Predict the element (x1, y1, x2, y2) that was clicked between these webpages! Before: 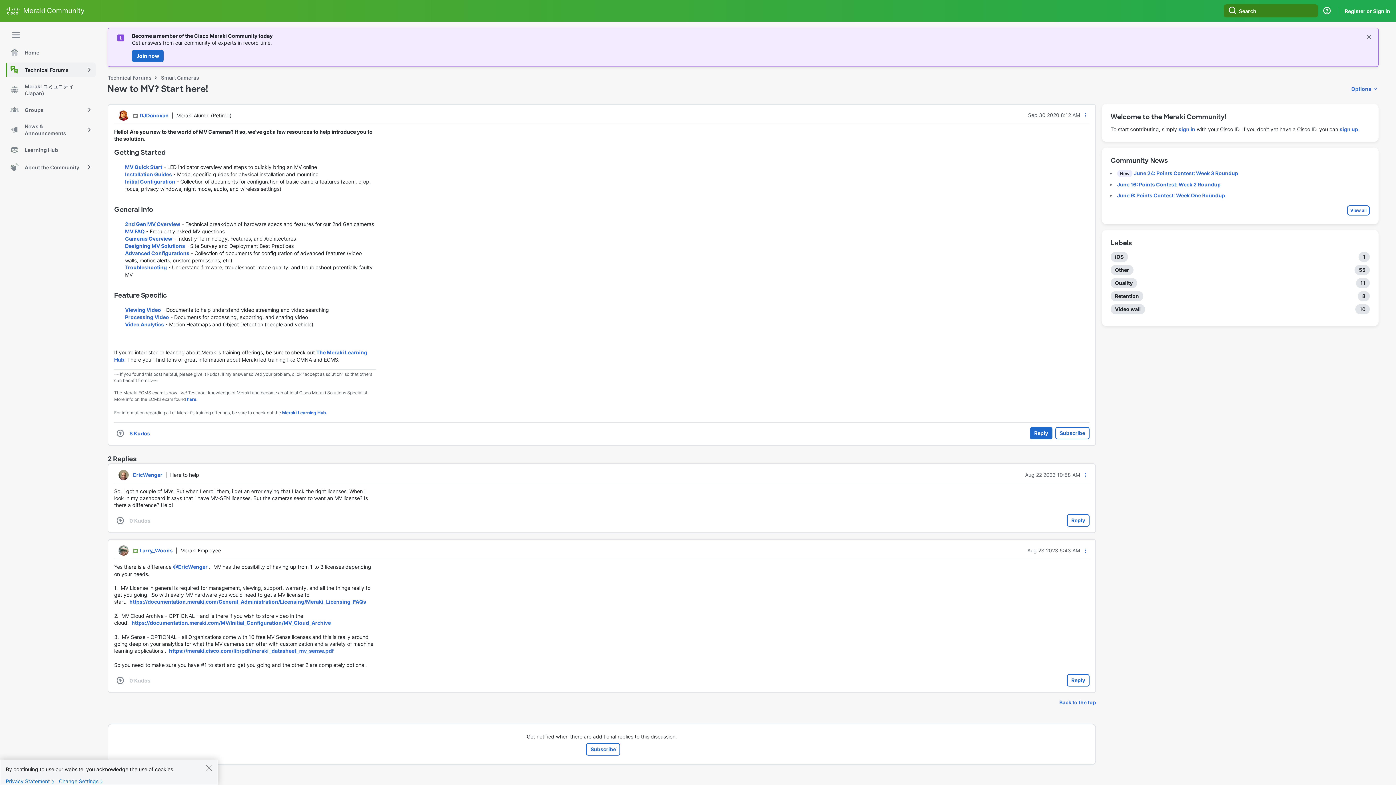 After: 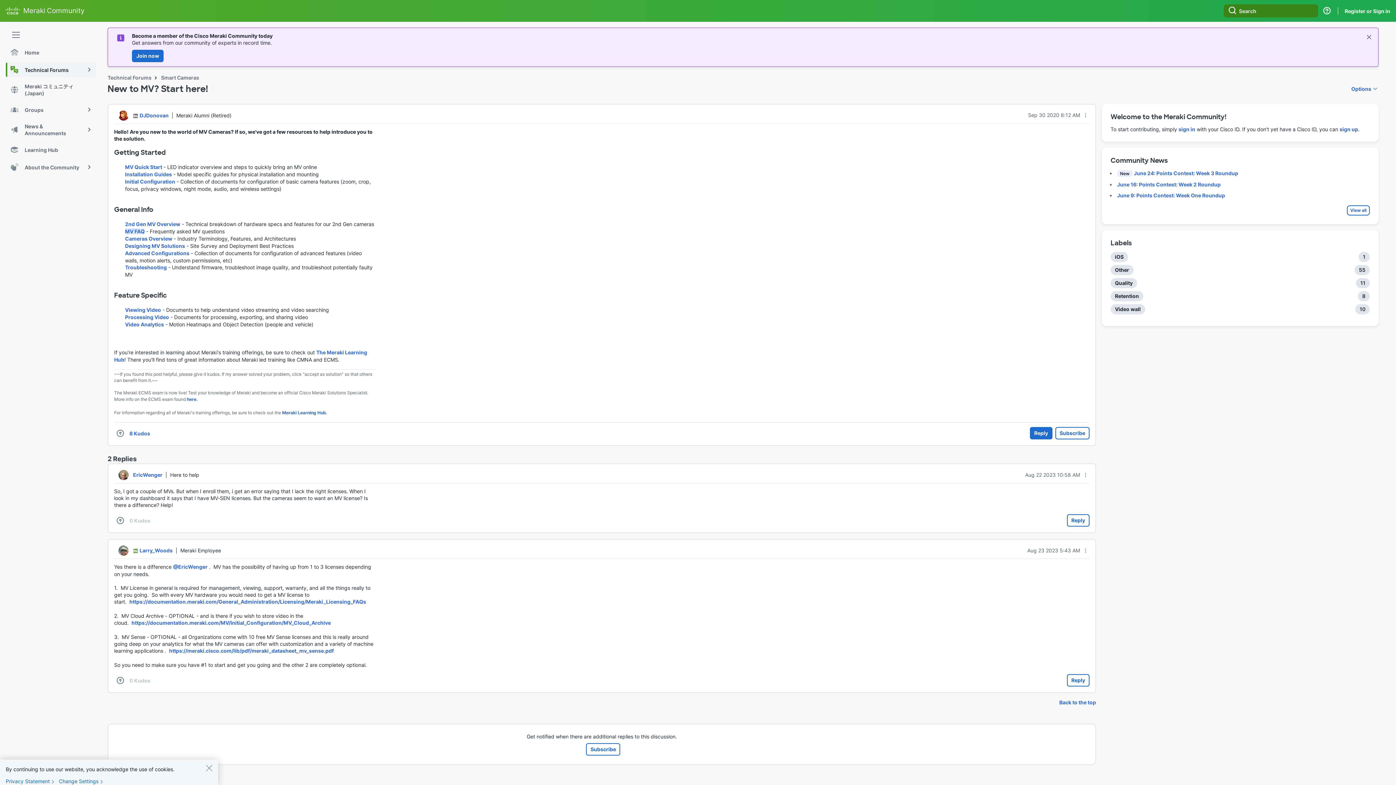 Action: label: MV FAQ bbox: (125, 228, 144, 234)